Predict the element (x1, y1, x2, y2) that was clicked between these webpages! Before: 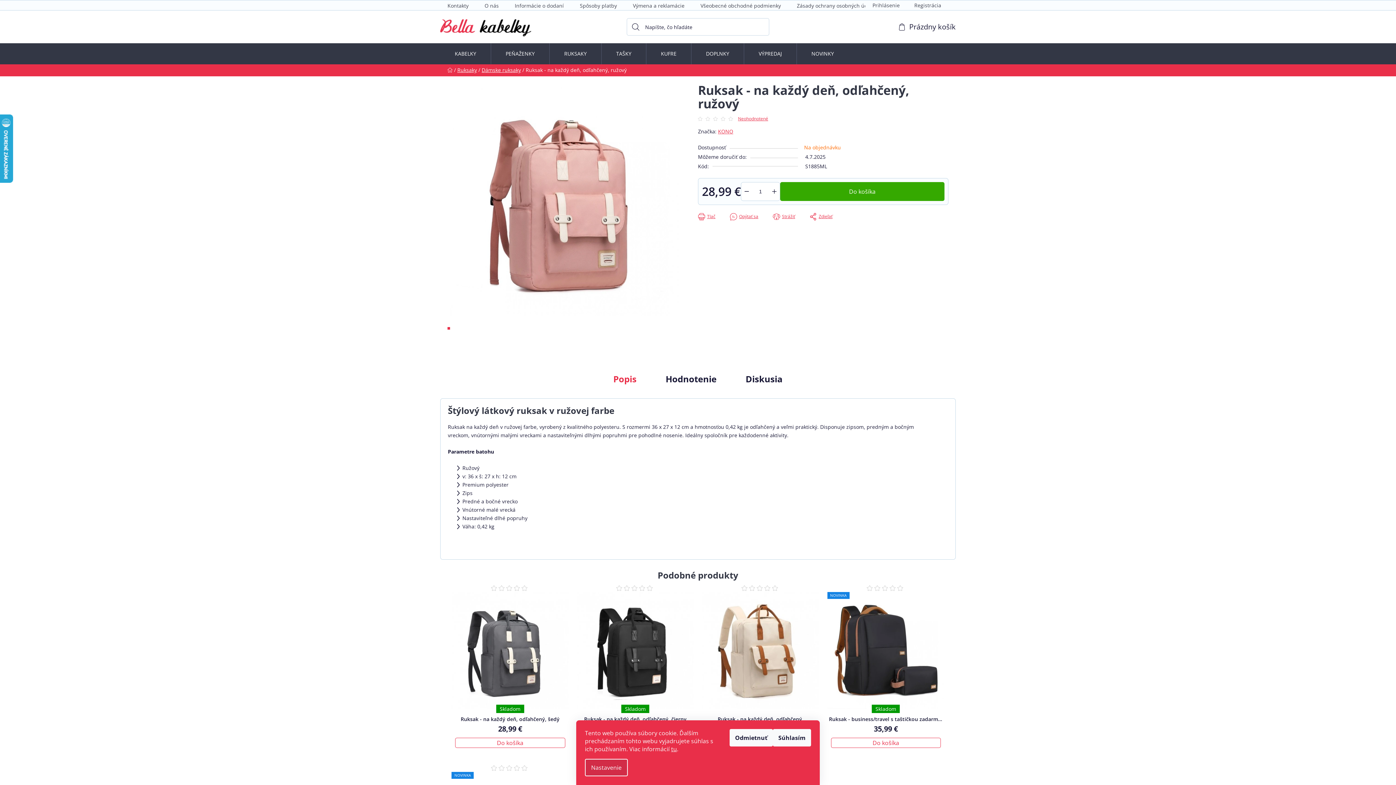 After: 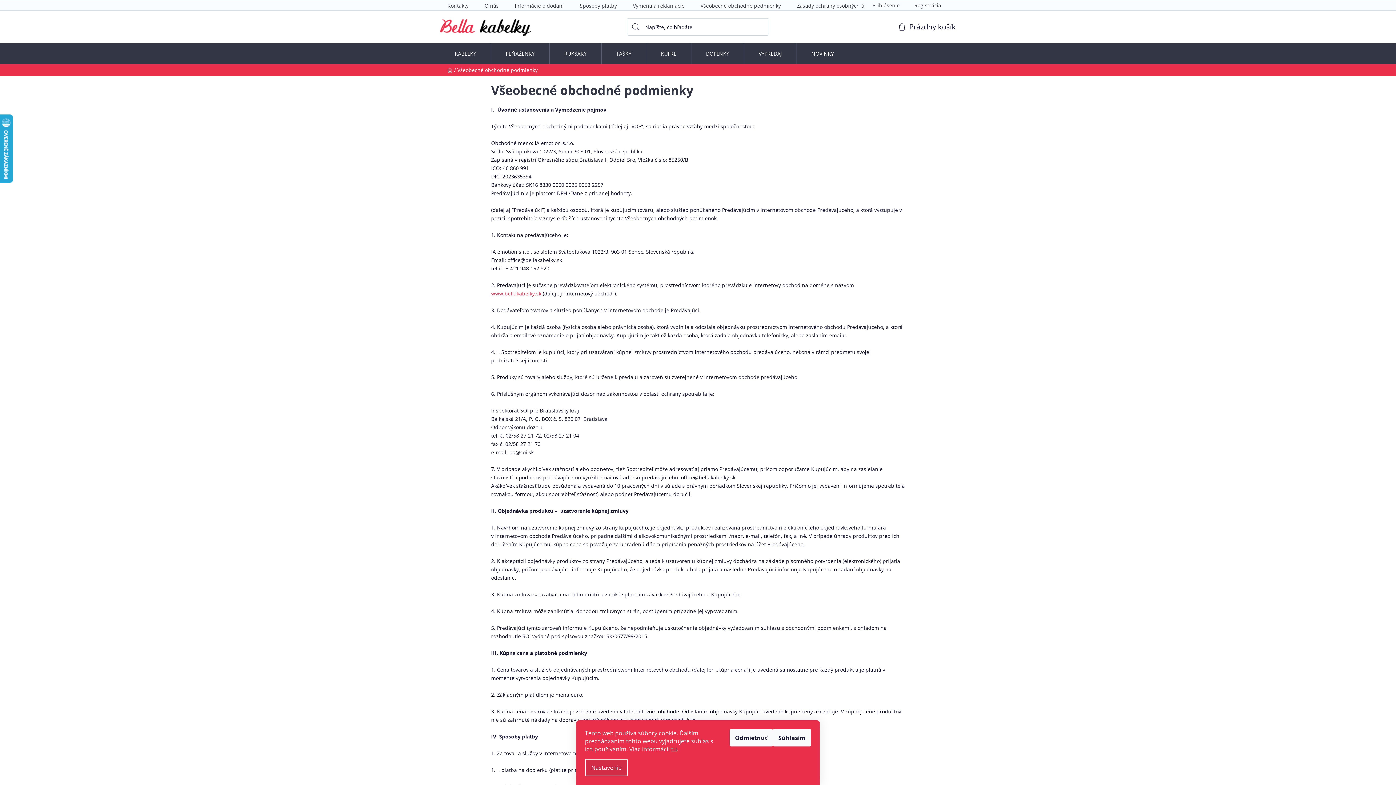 Action: bbox: (693, 0, 788, 10) label: Všeobecné obchodné podmienky